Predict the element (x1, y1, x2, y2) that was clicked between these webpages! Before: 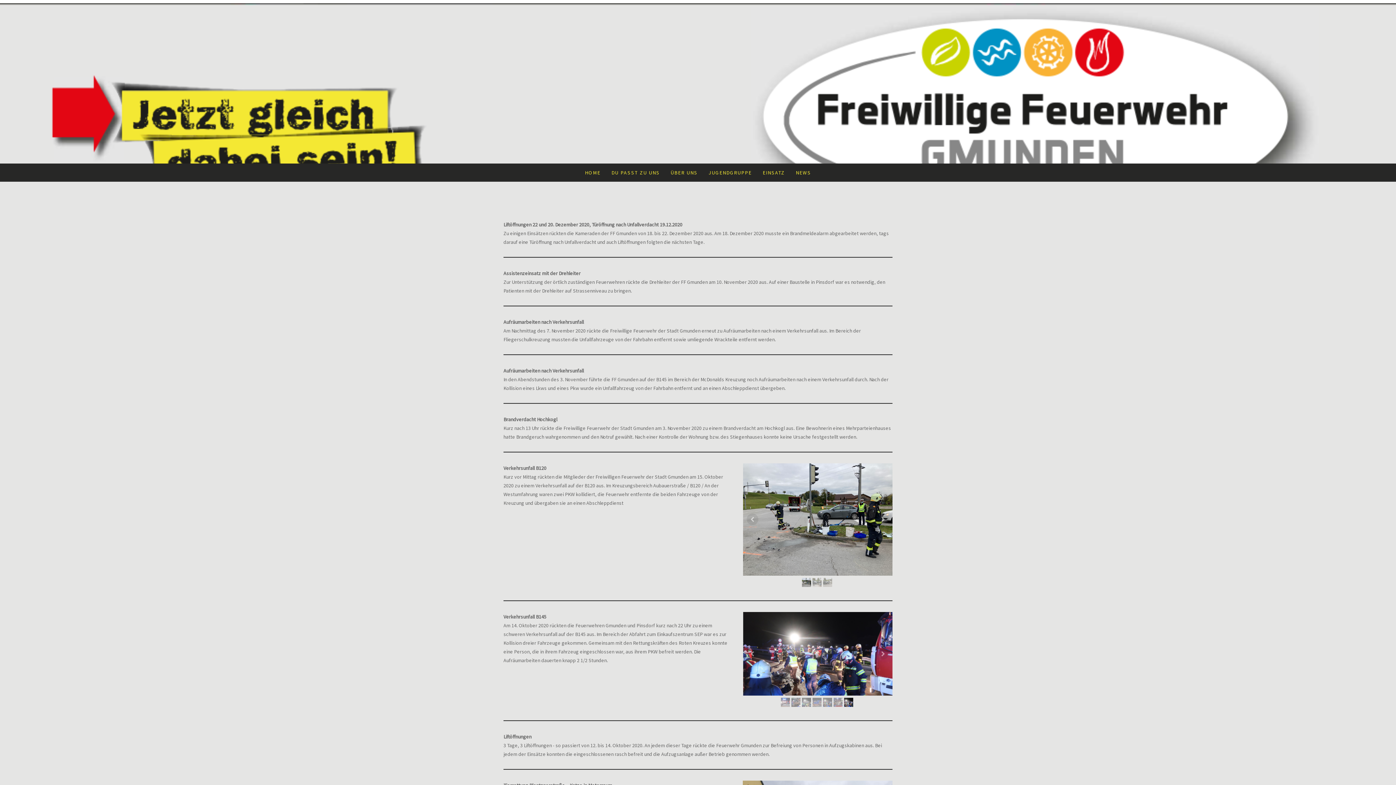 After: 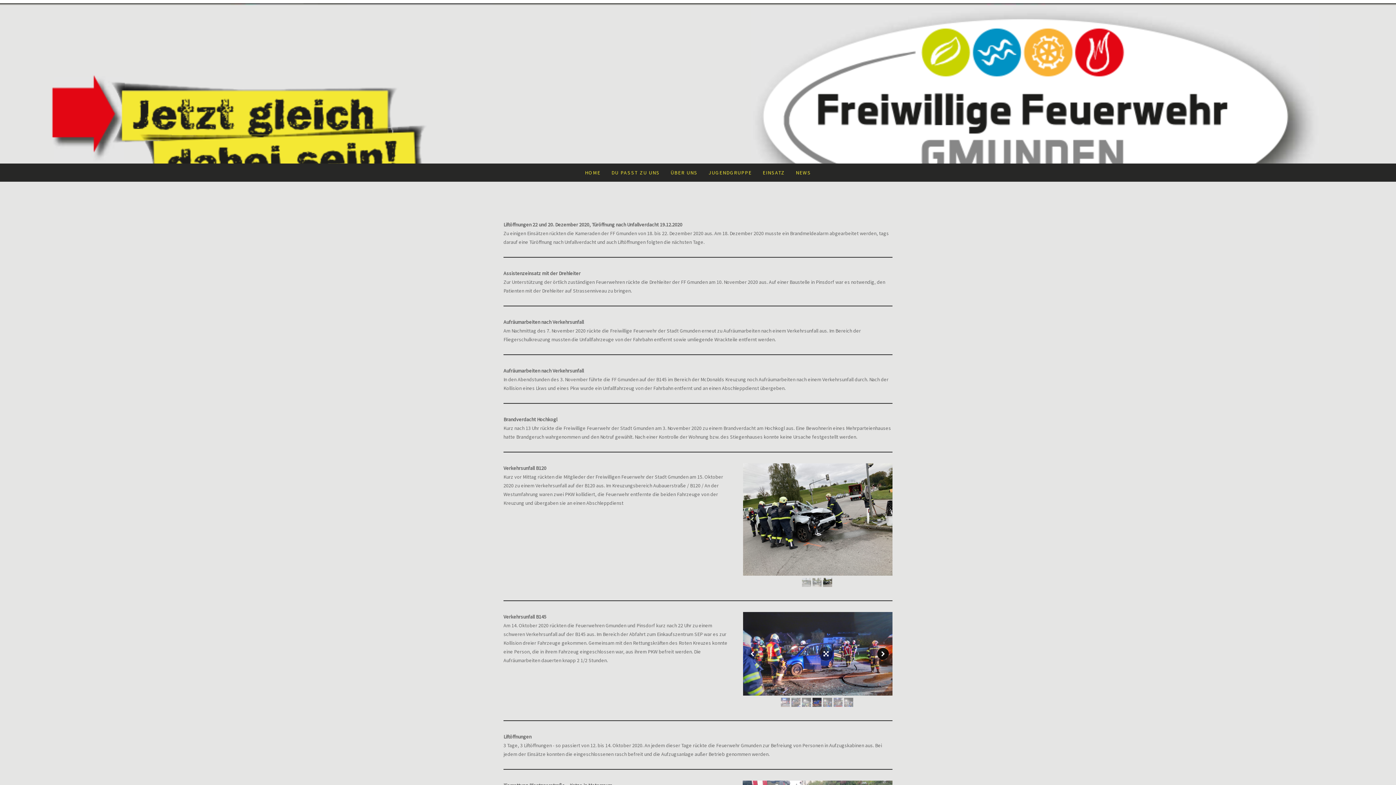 Action: bbox: (877, 648, 889, 659)